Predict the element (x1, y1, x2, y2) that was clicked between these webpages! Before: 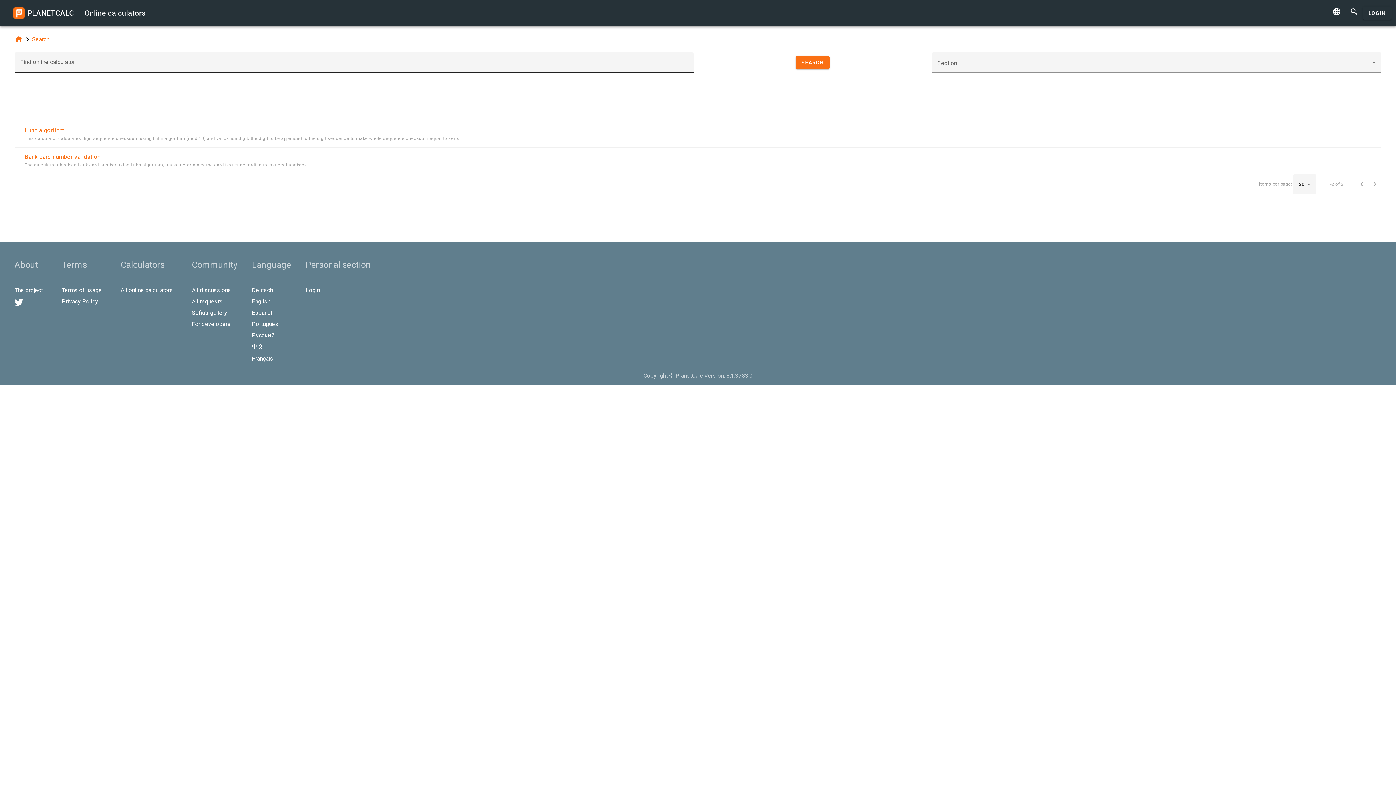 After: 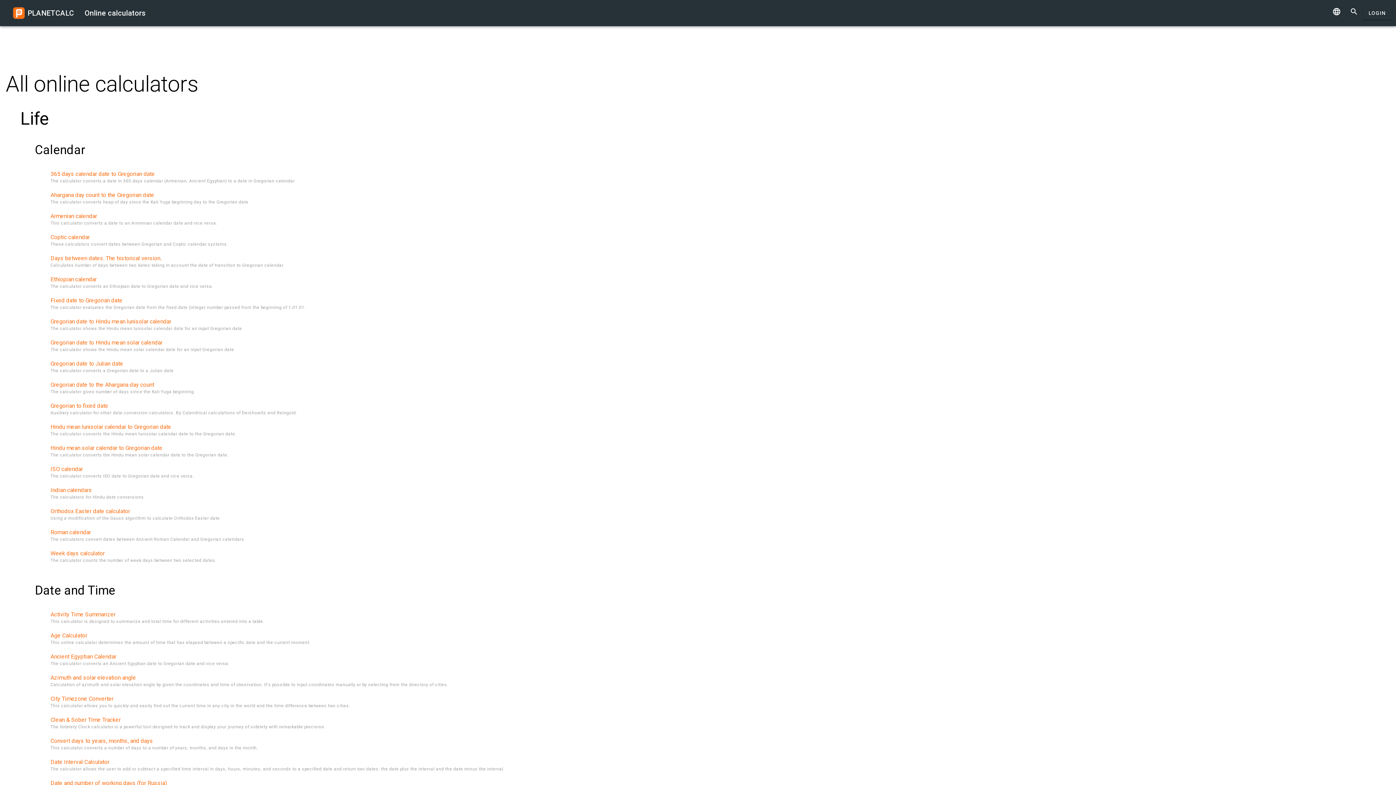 Action: bbox: (120, 286, 177, 293) label: All online calculators